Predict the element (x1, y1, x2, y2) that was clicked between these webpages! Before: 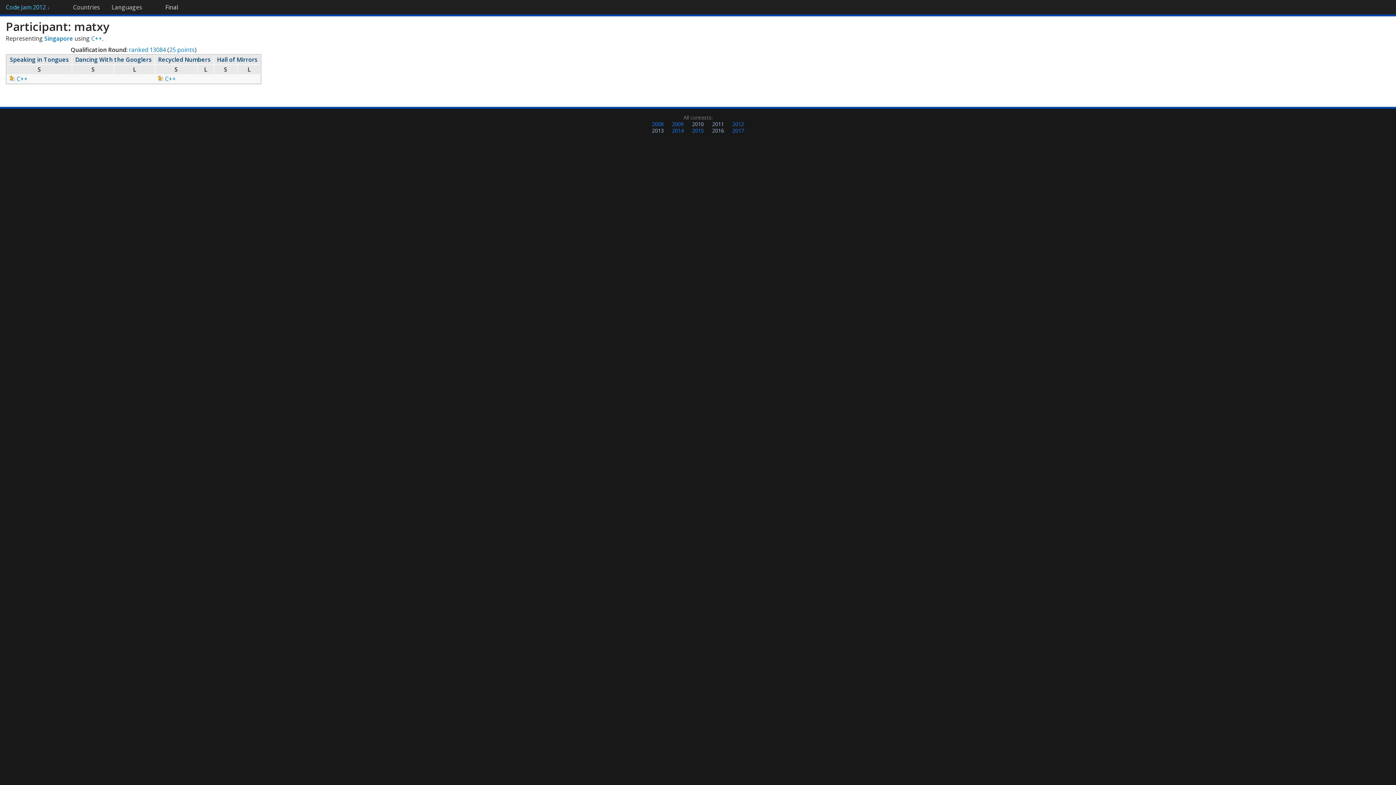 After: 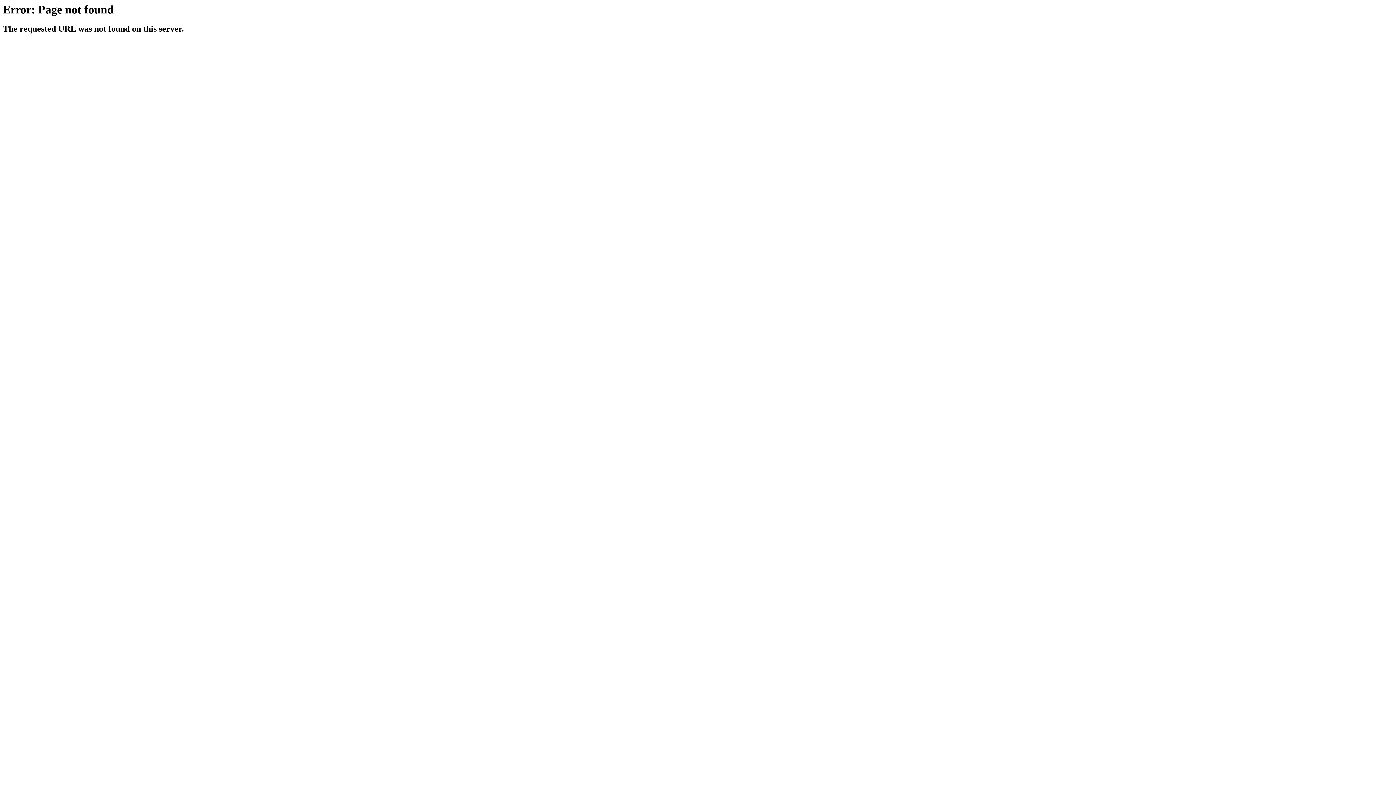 Action: label:  C++ bbox: (158, 74, 176, 82)